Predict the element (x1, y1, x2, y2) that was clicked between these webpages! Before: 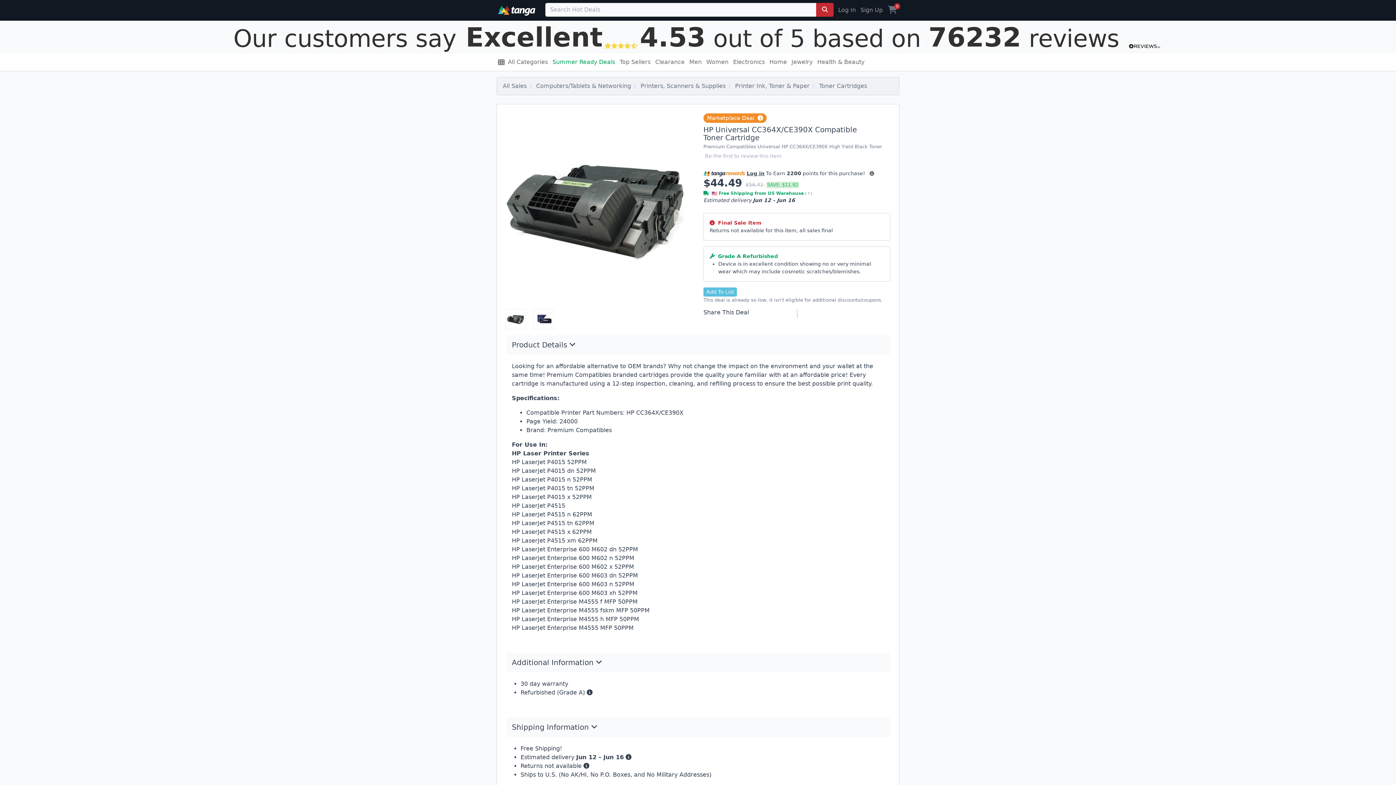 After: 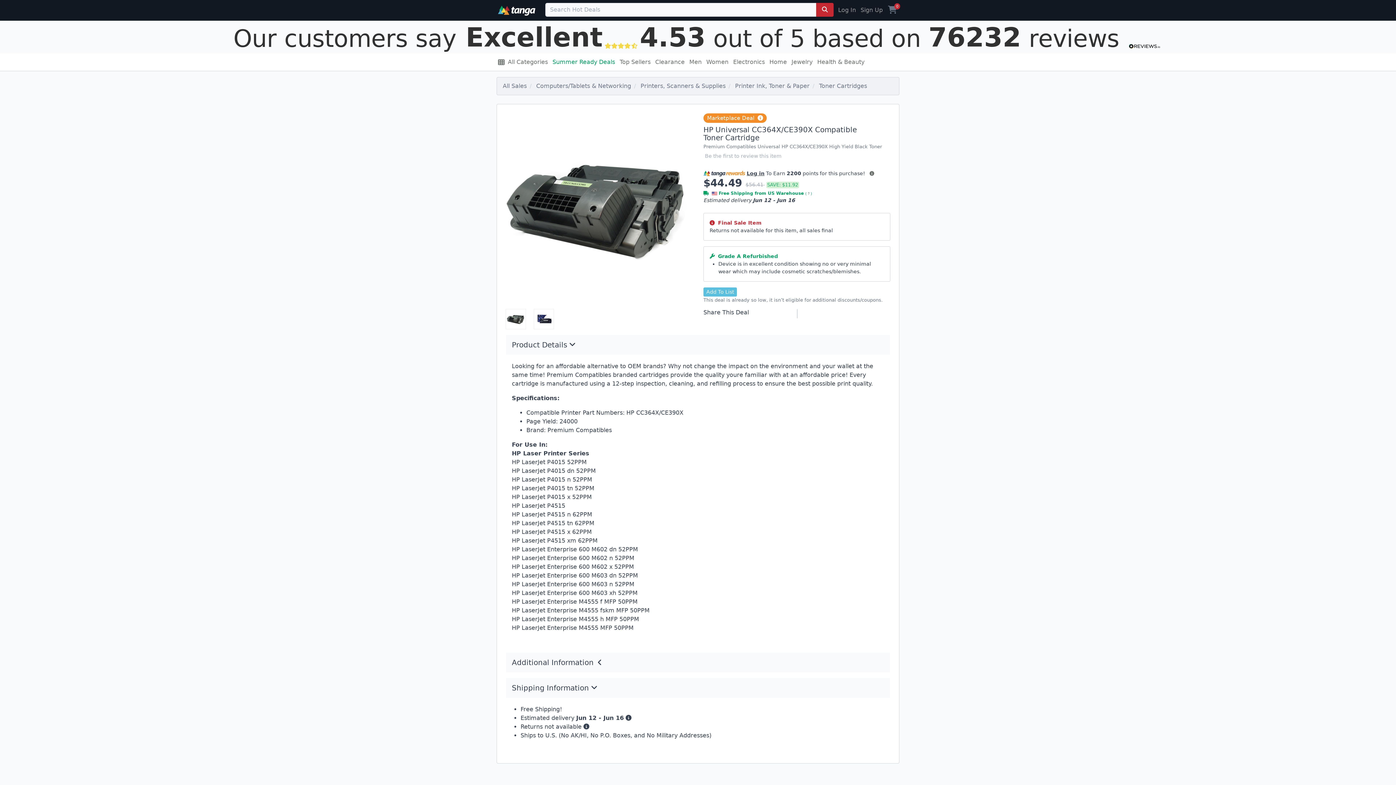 Action: bbox: (506, 653, 890, 672) label: Additional Information 